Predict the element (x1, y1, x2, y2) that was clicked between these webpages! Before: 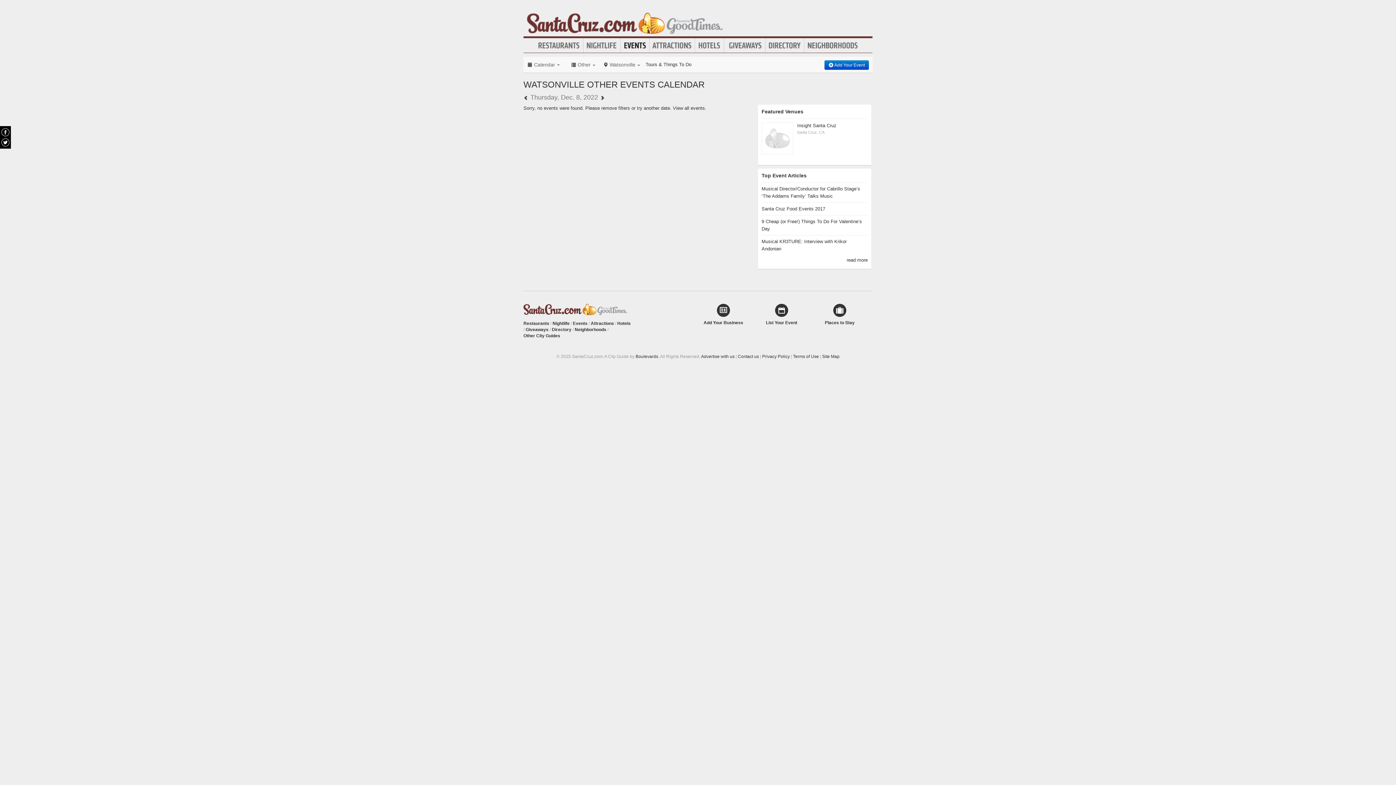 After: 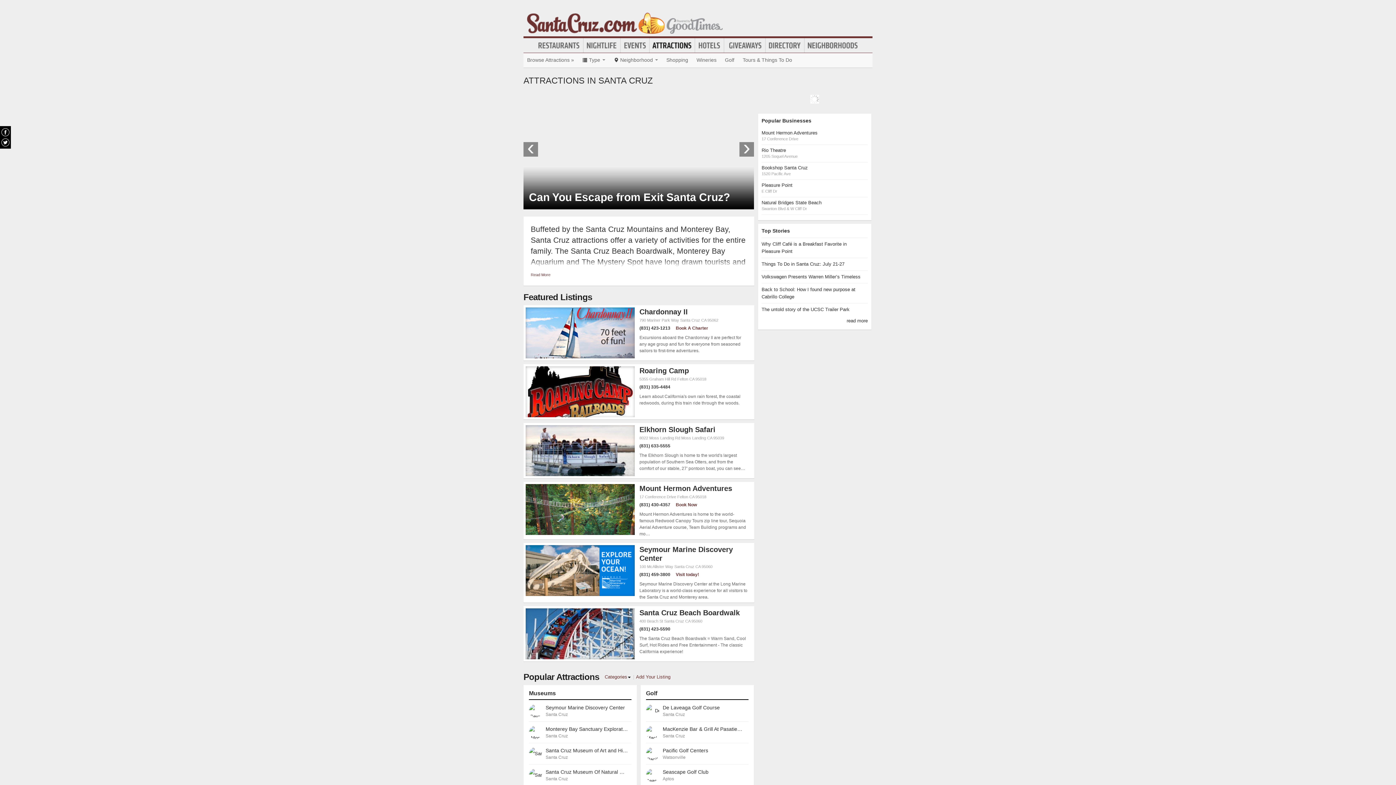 Action: label: Attractions bbox: (590, 320, 614, 326)